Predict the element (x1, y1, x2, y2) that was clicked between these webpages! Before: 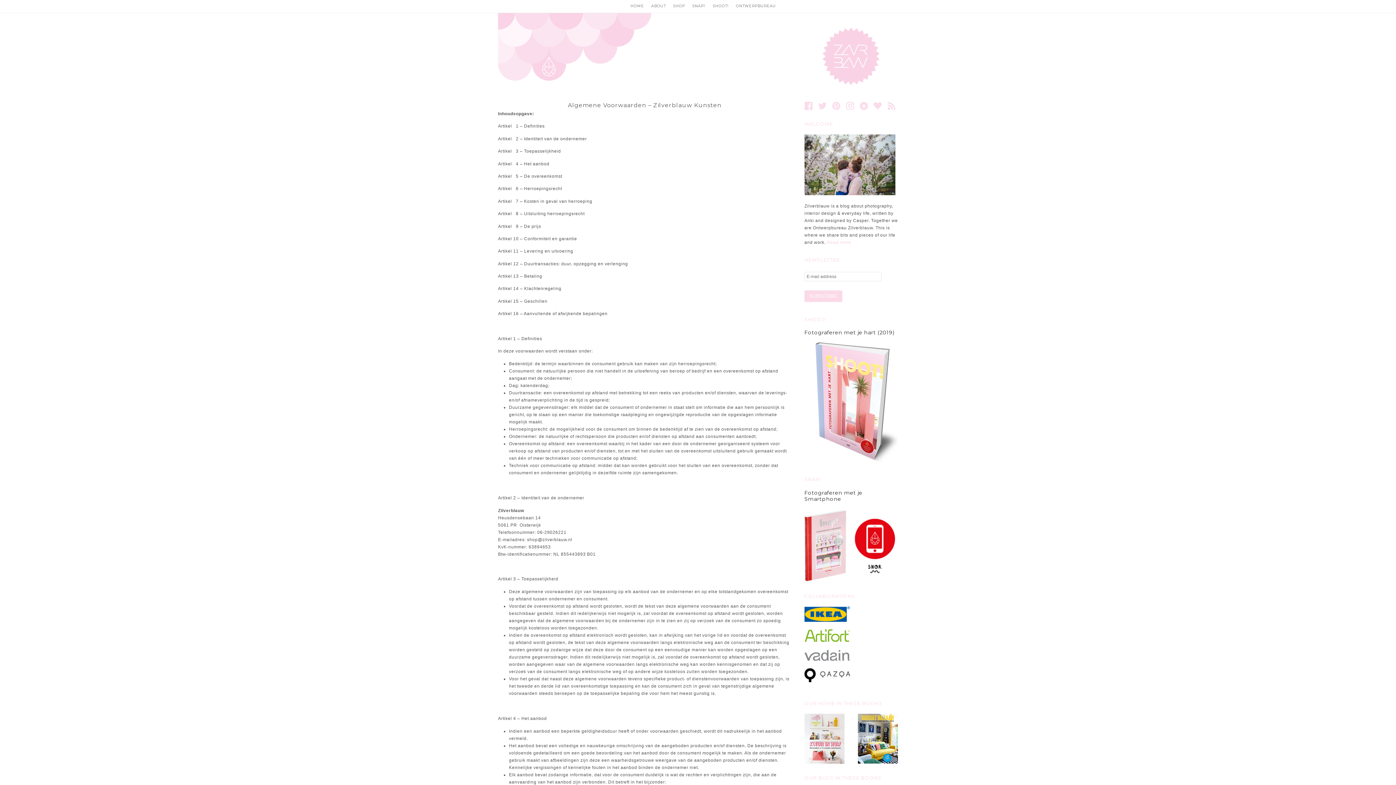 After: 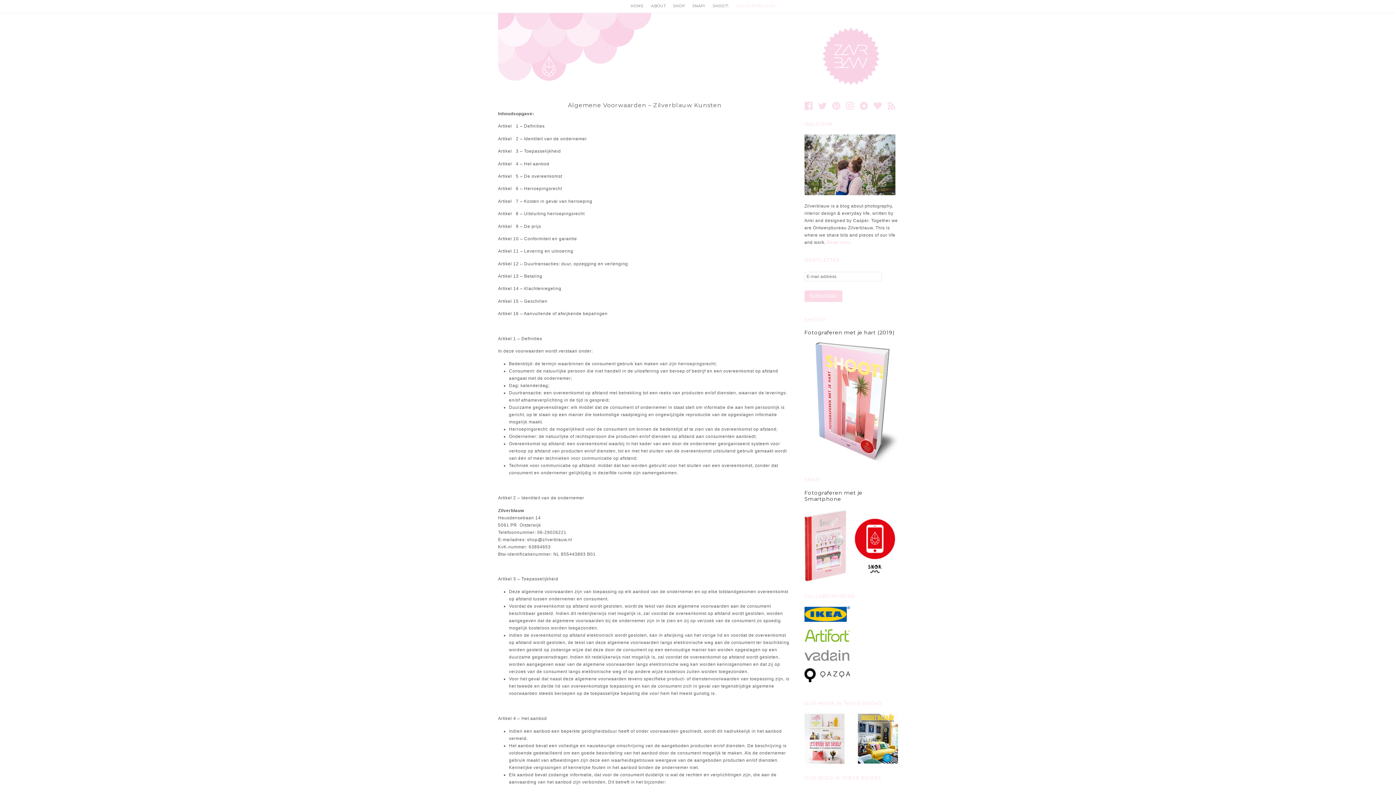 Action: bbox: (732, 0, 779, 12) label: ONTWERPBUREAU